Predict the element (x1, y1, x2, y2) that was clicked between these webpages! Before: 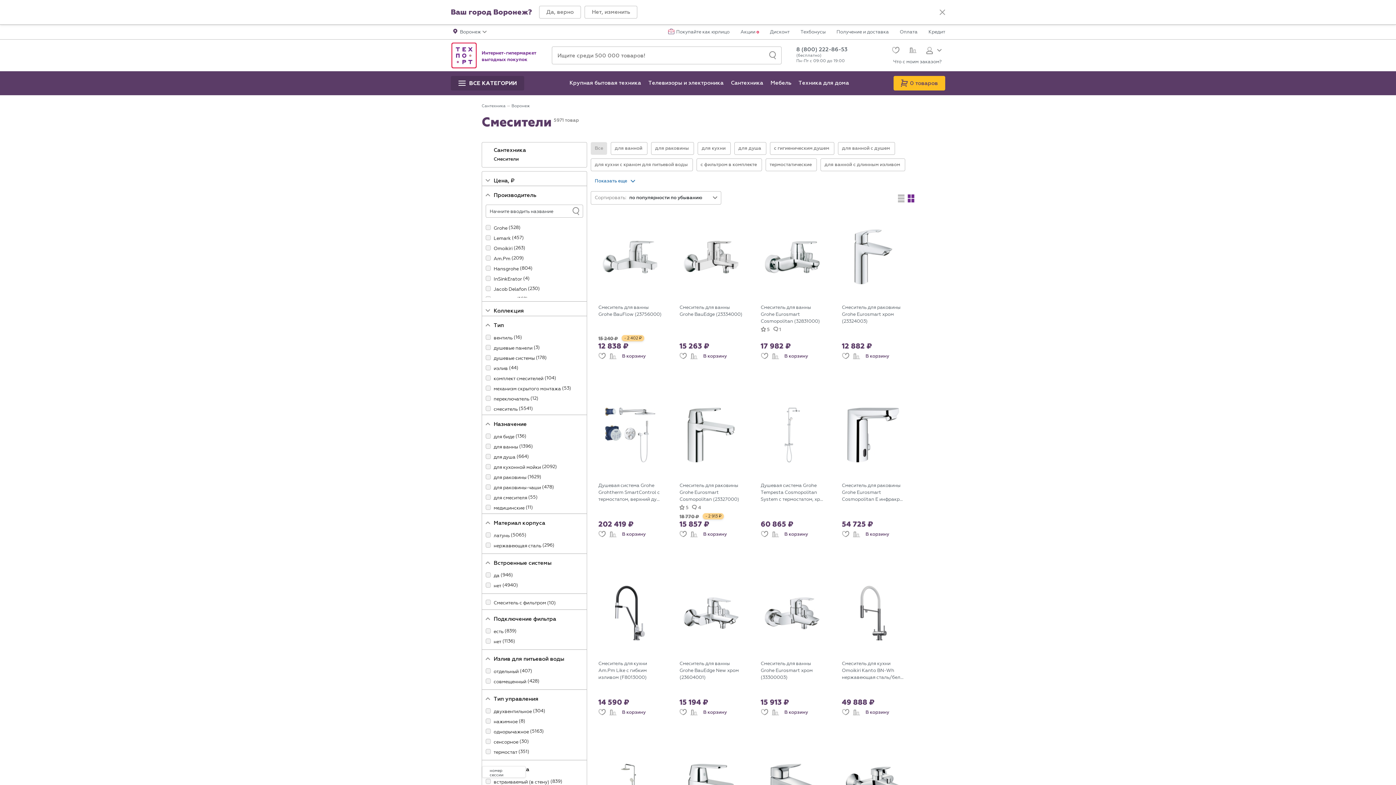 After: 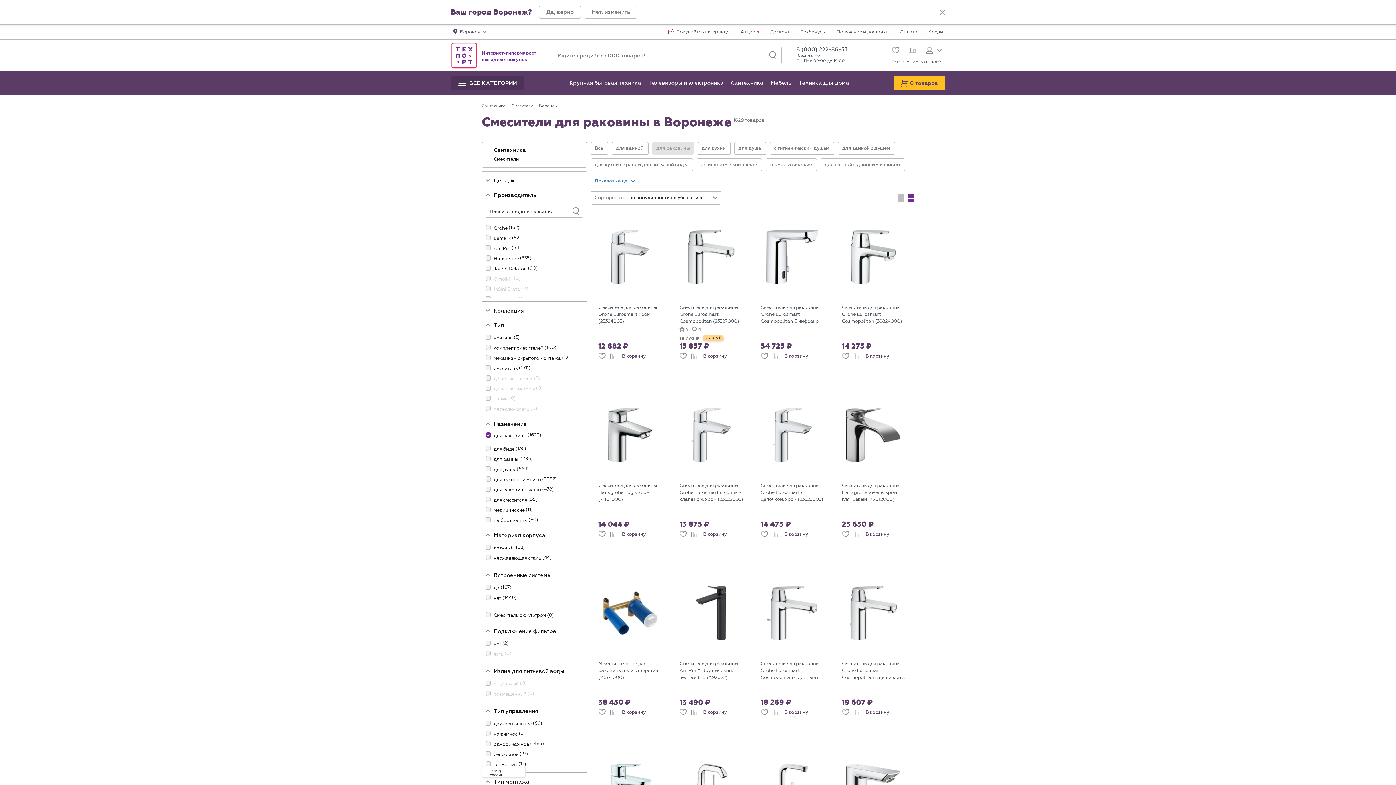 Action: label: для раковины
  bbox: (651, 142, 694, 154)